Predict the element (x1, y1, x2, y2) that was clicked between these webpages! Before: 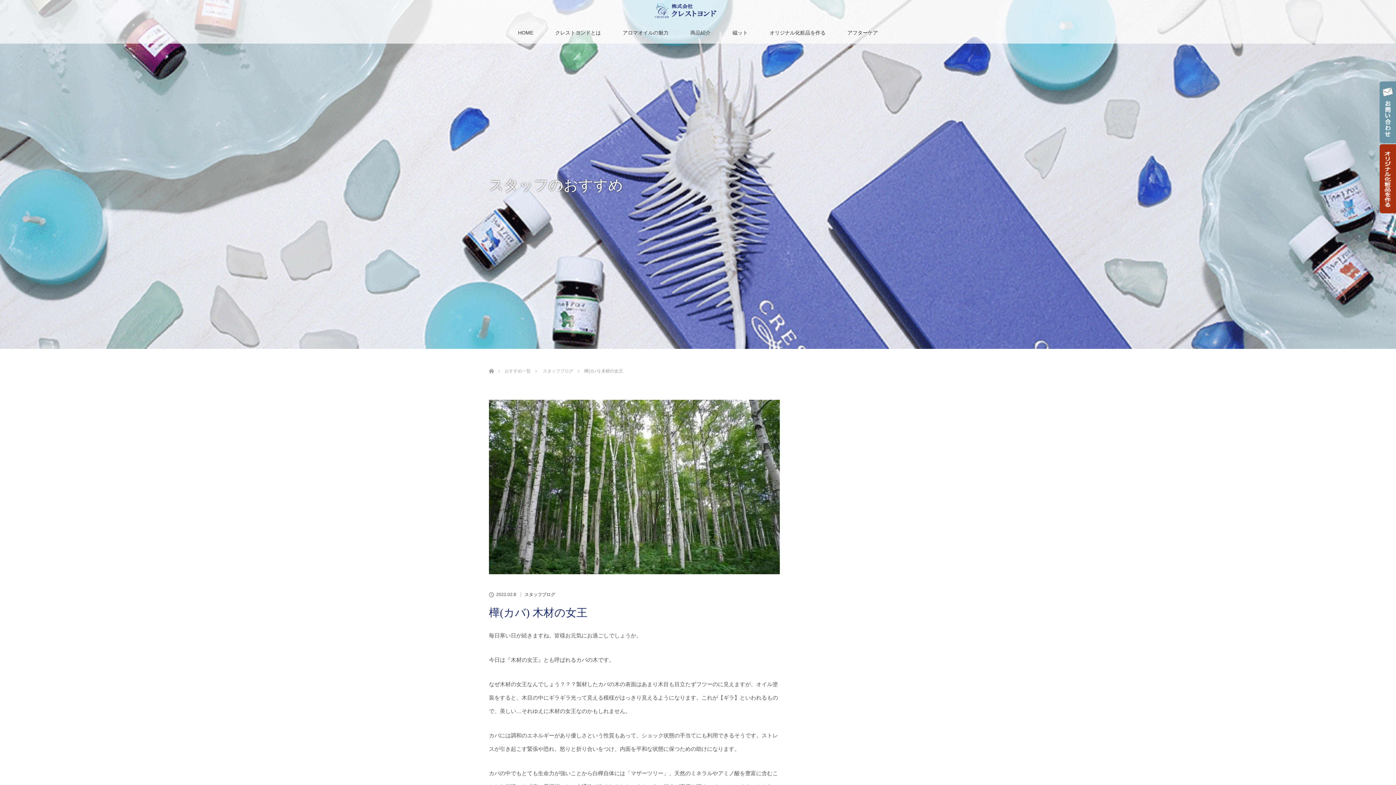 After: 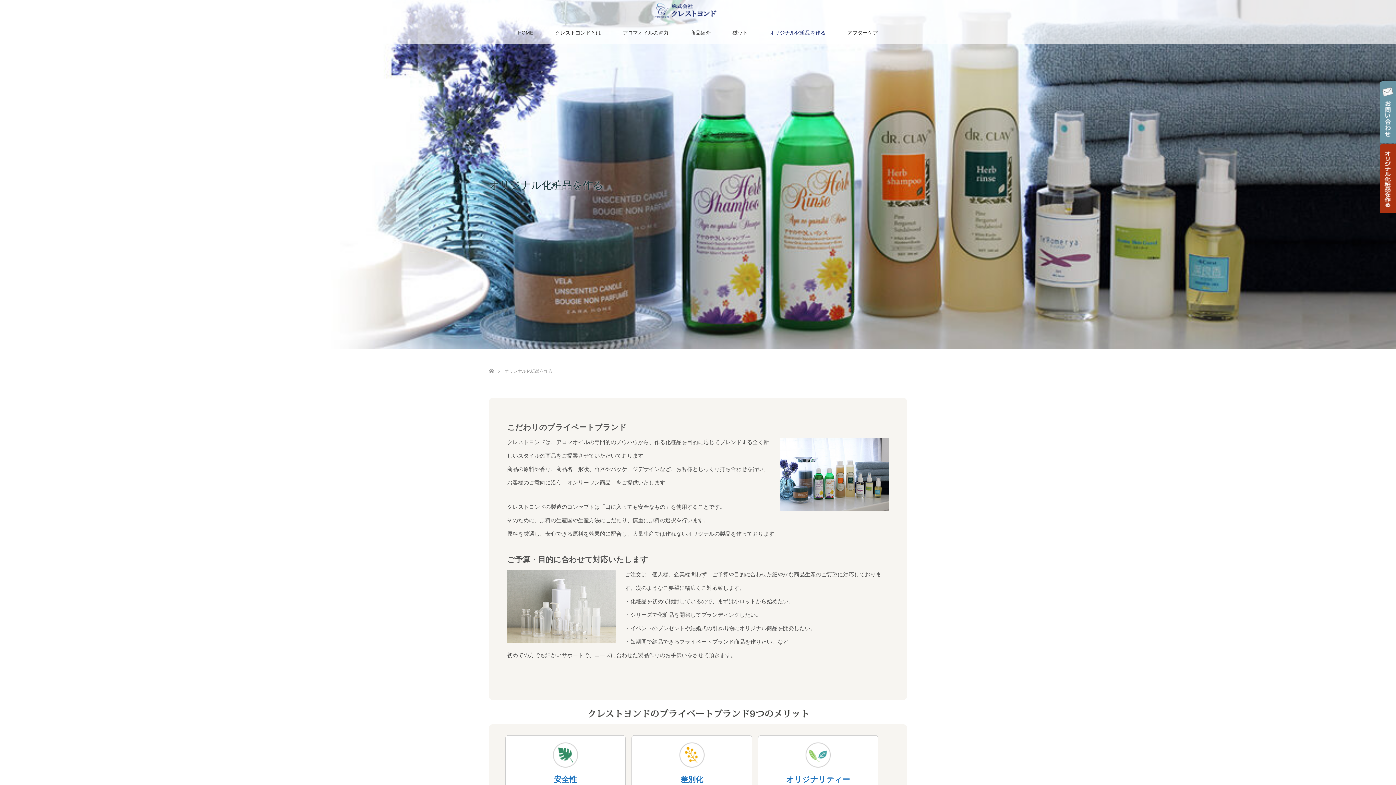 Action: bbox: (758, 21, 836, 43) label: オリジナル化粧品を作る